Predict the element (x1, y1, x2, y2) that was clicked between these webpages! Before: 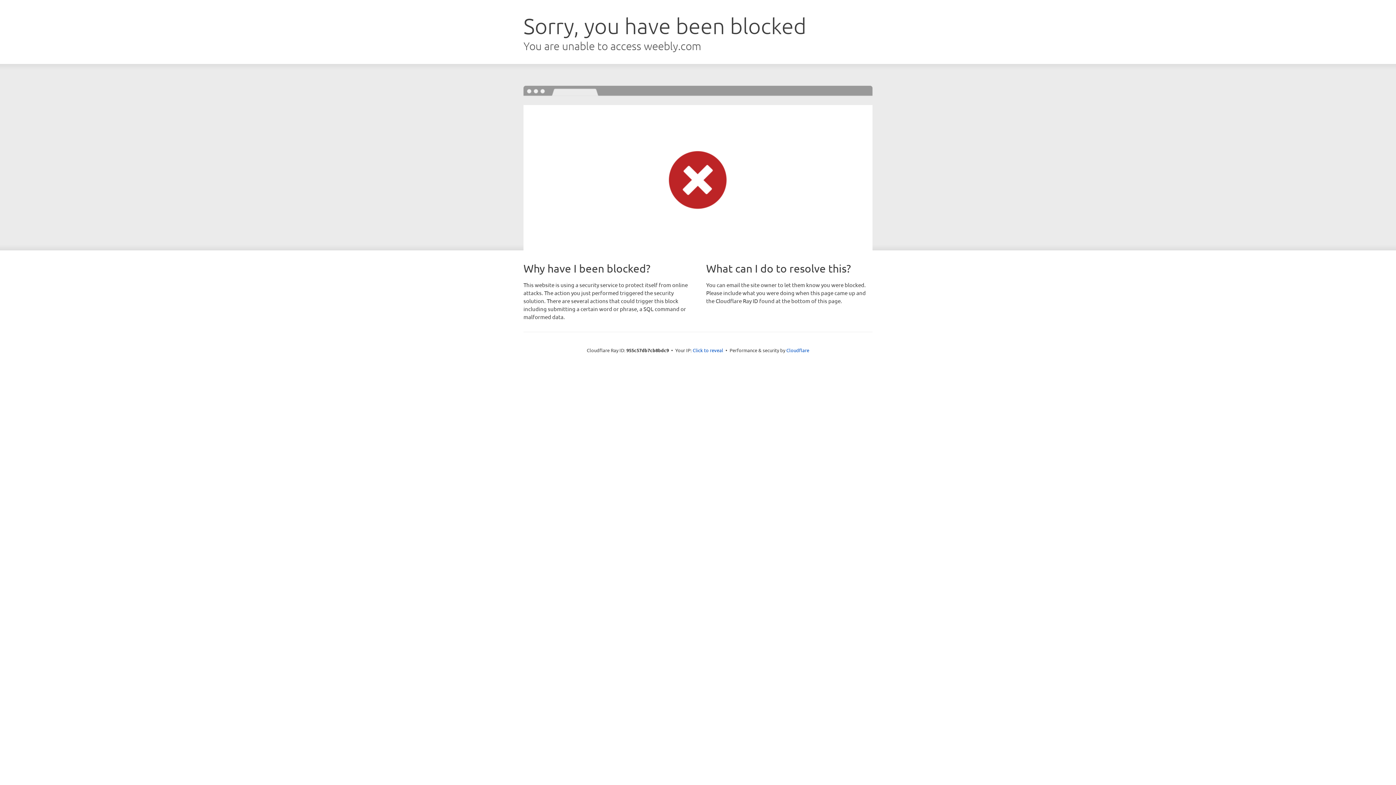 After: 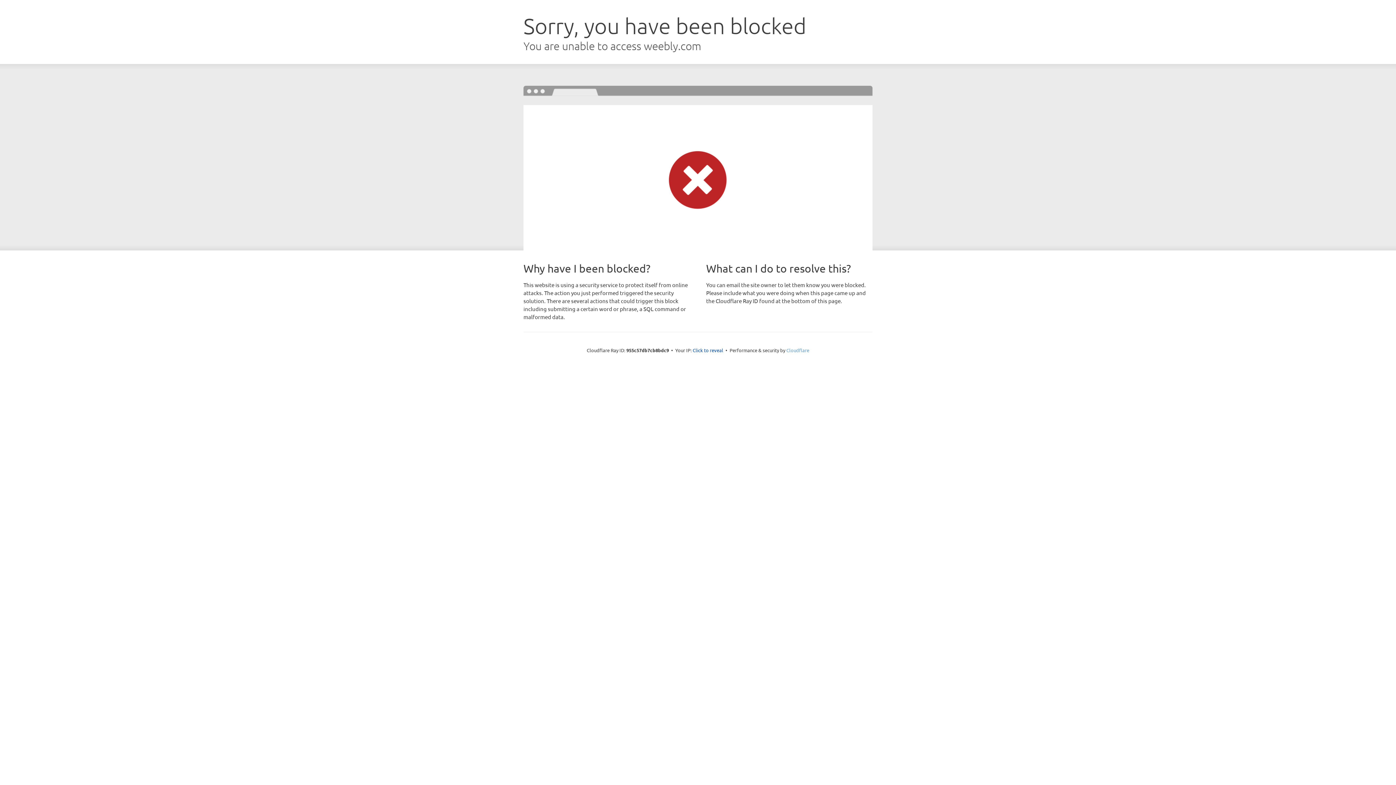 Action: bbox: (786, 347, 809, 353) label: Cloudflare